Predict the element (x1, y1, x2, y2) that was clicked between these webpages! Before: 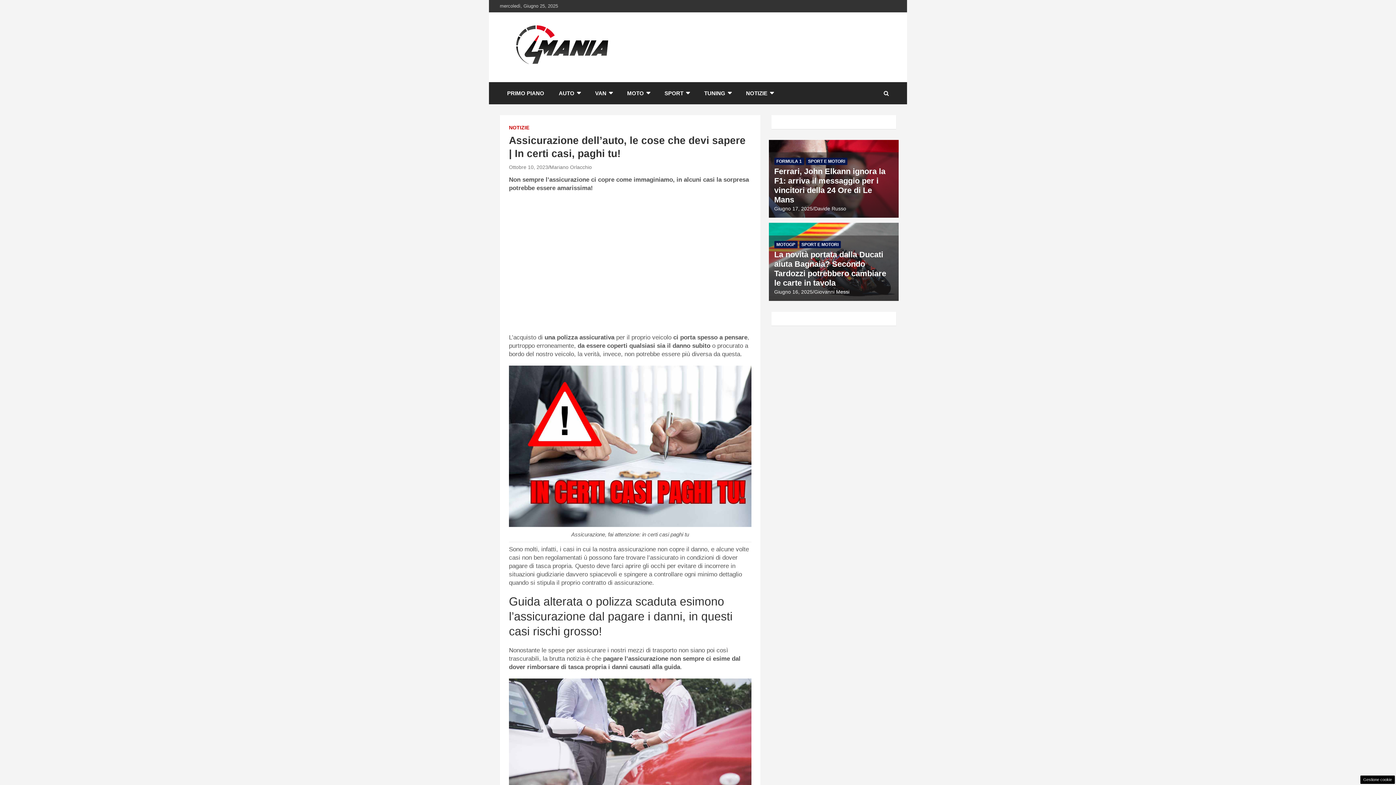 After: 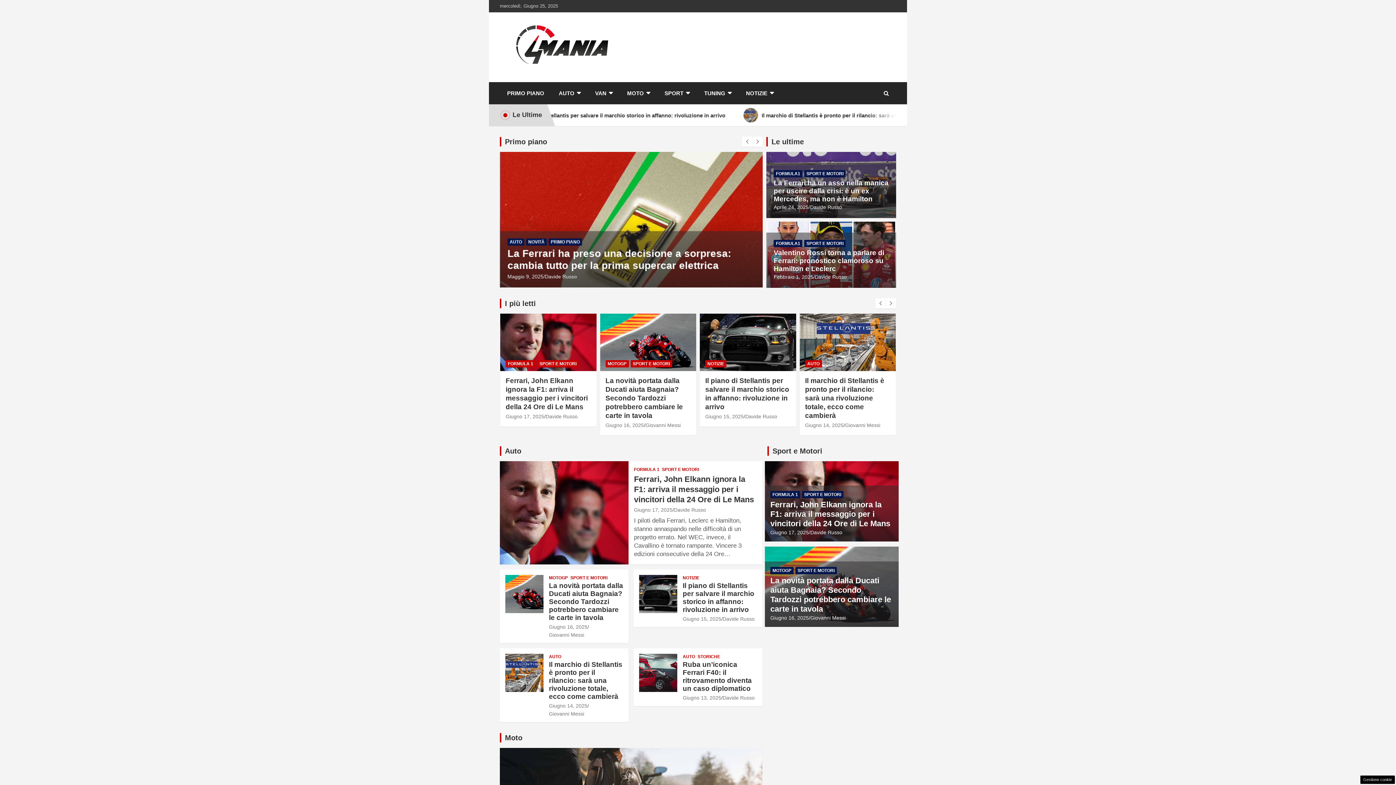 Action: bbox: (814, 289, 849, 294) label: Giovanni Messi